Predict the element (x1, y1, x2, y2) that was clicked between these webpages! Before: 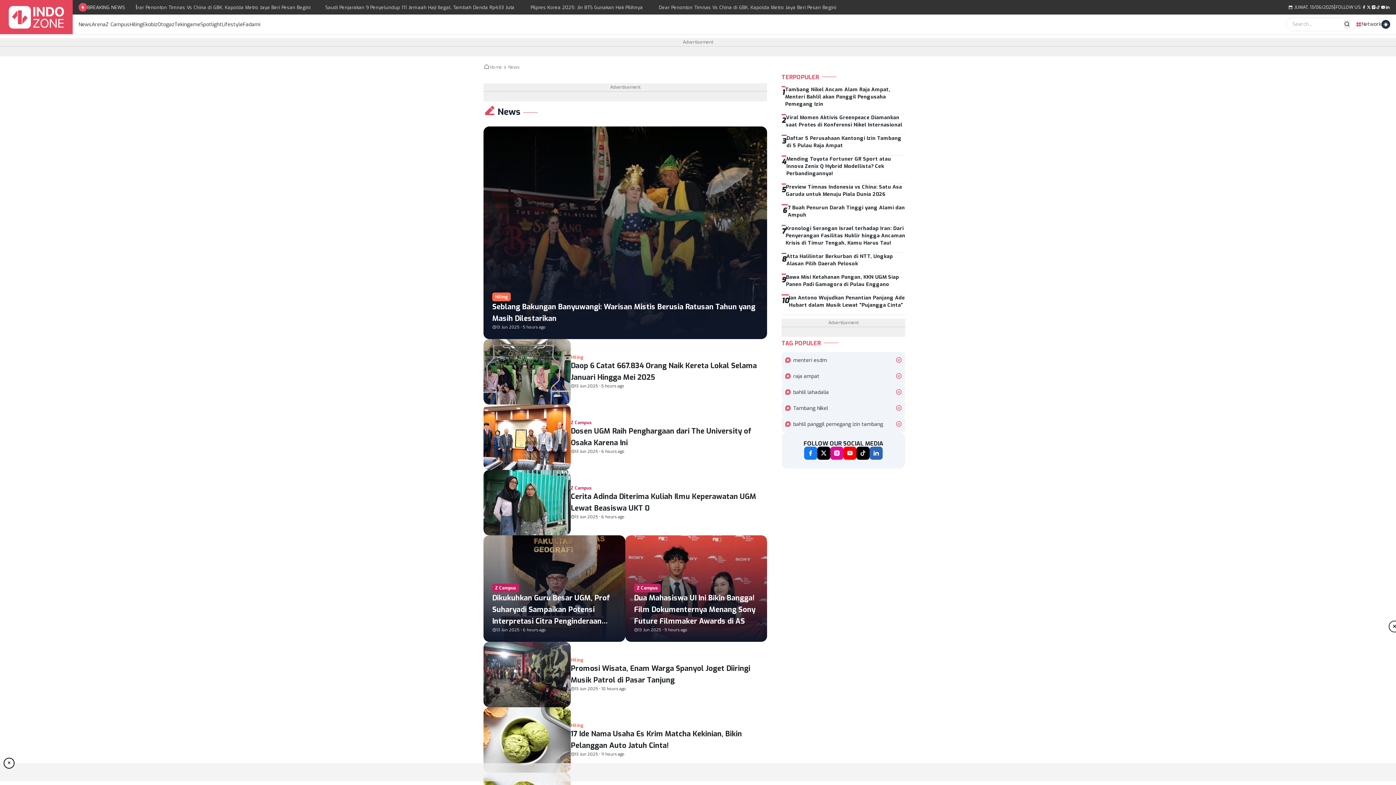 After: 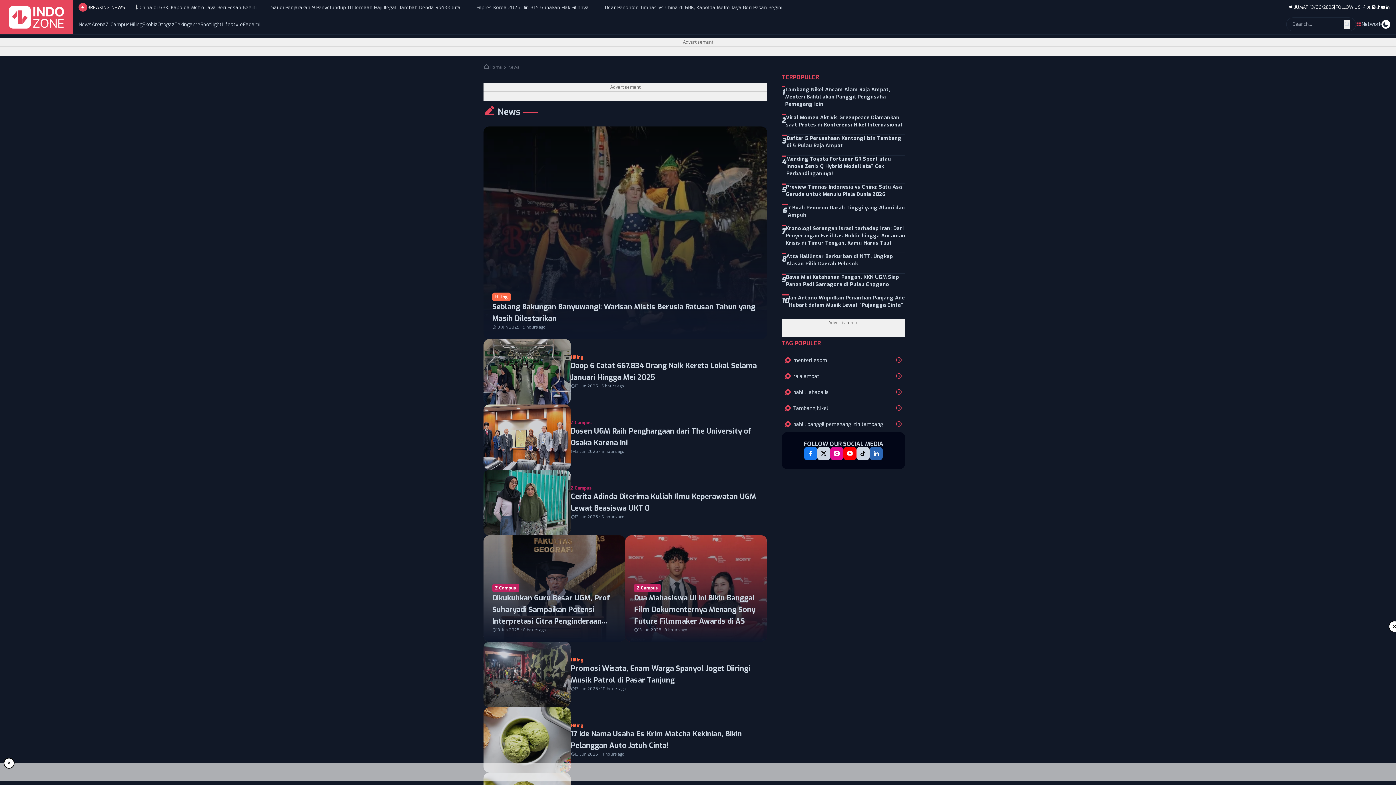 Action: bbox: (1381, 19, 1390, 28)